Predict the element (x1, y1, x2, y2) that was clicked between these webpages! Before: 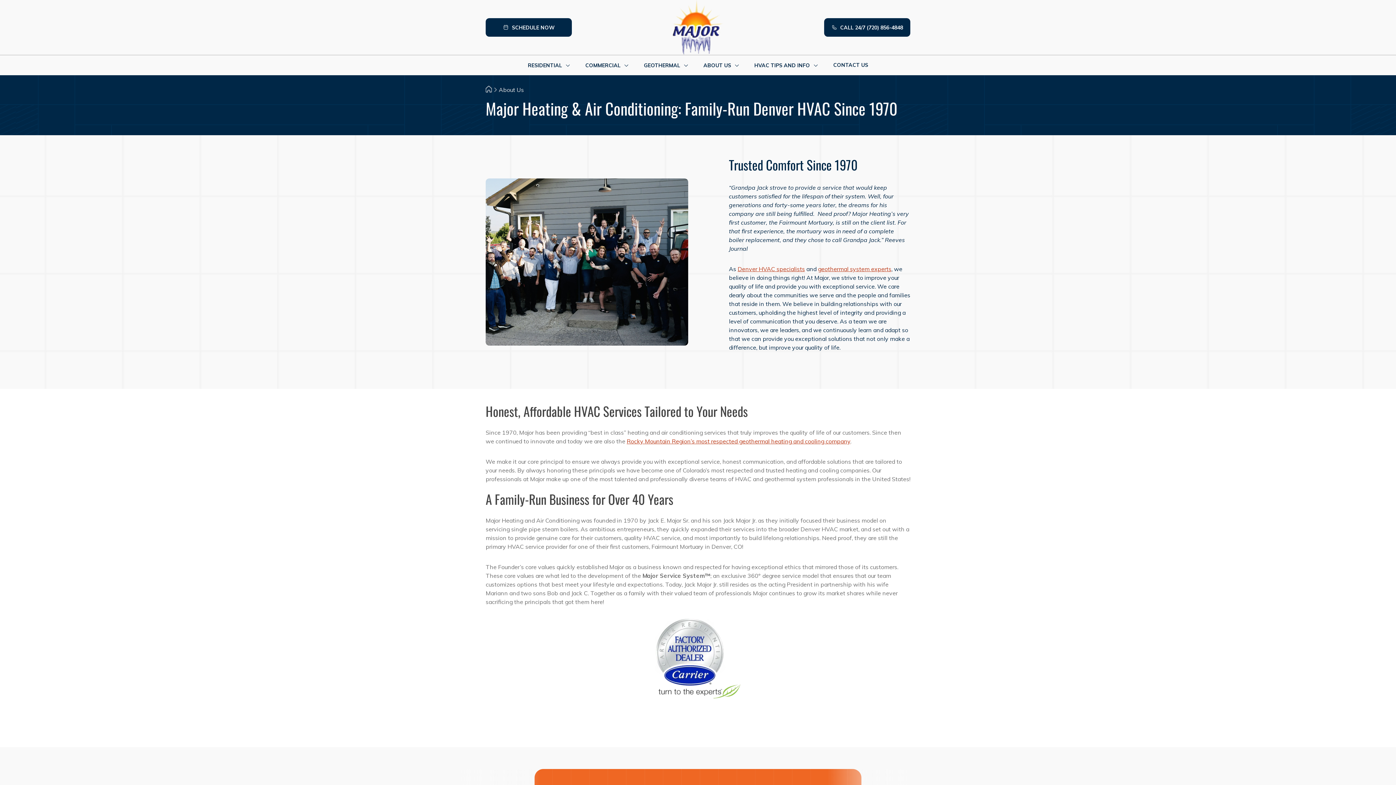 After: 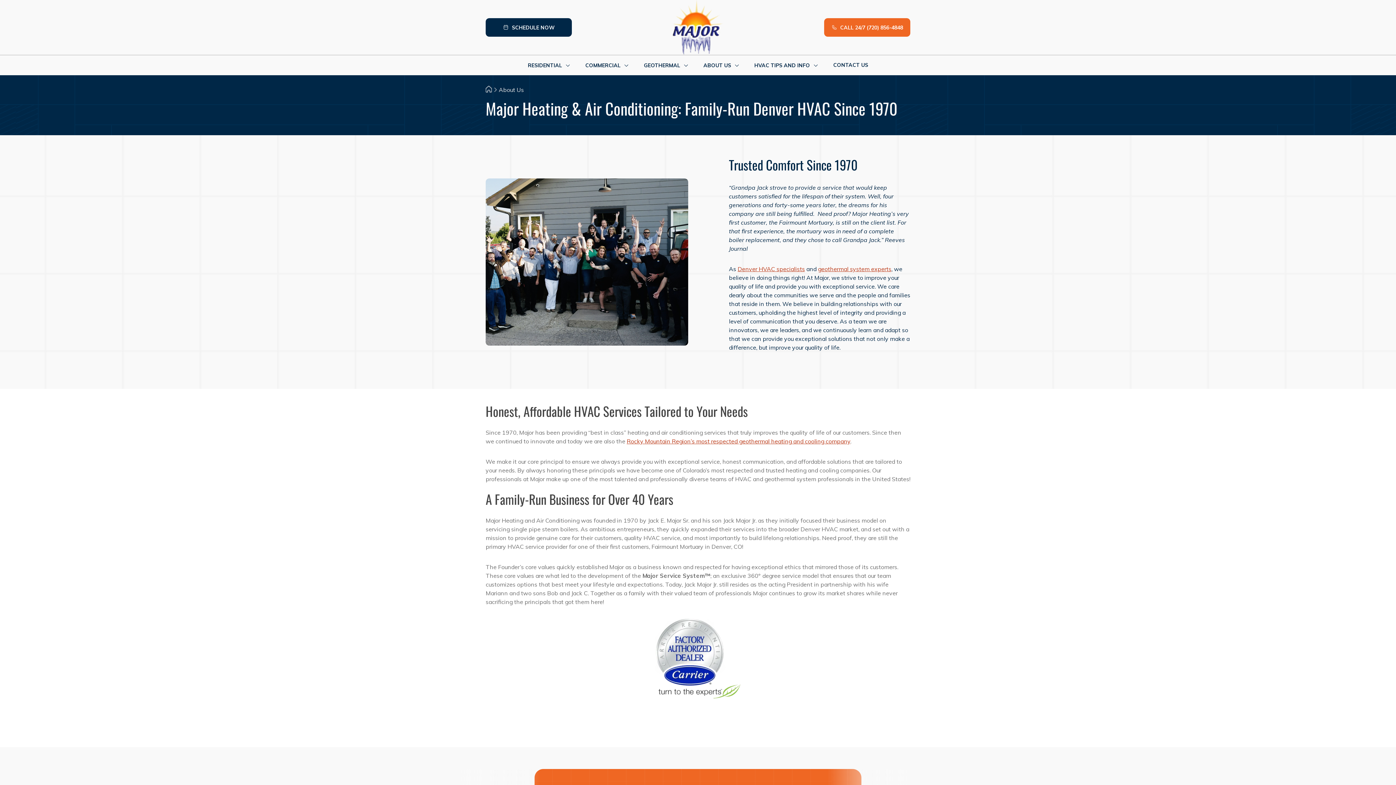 Action: bbox: (824, 18, 910, 36) label: CALL 24/7 (720) 856-4848